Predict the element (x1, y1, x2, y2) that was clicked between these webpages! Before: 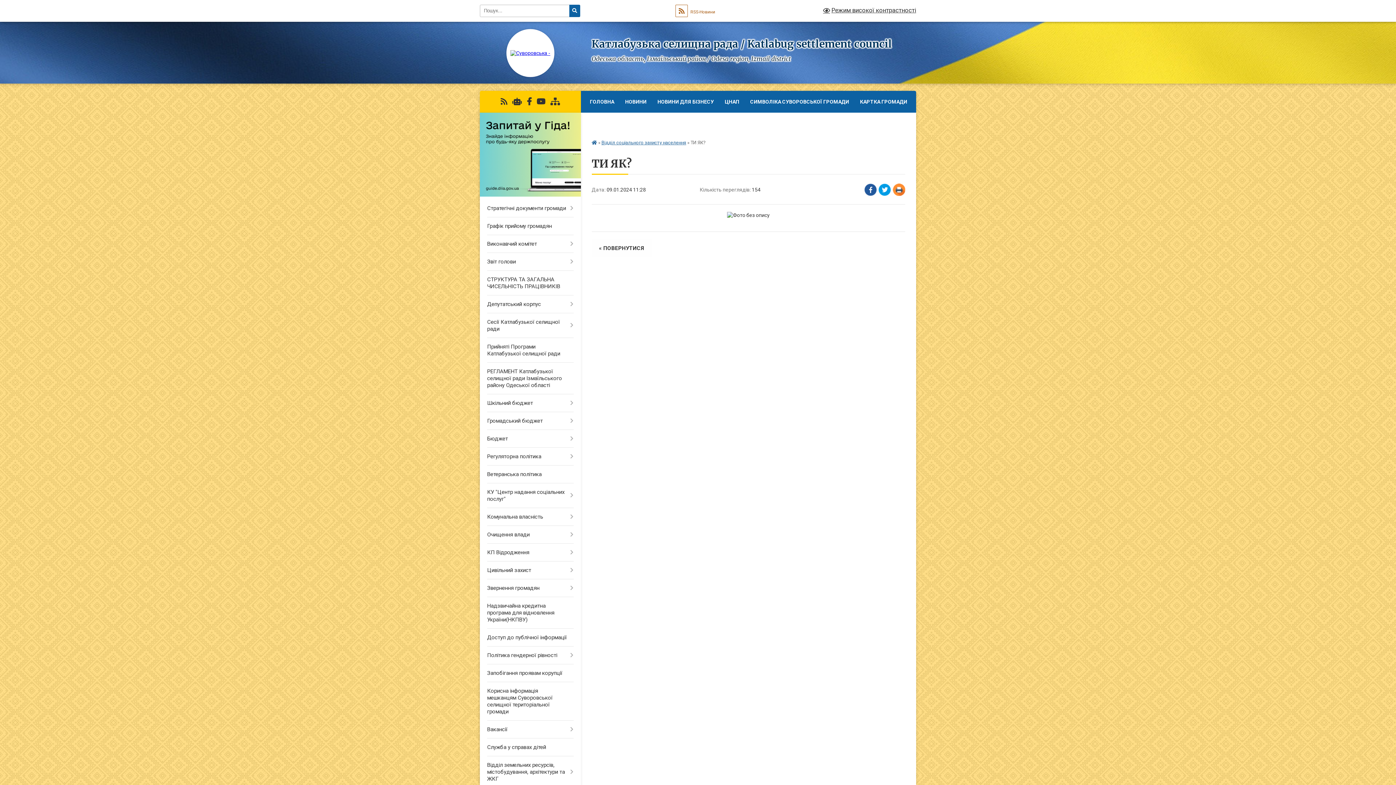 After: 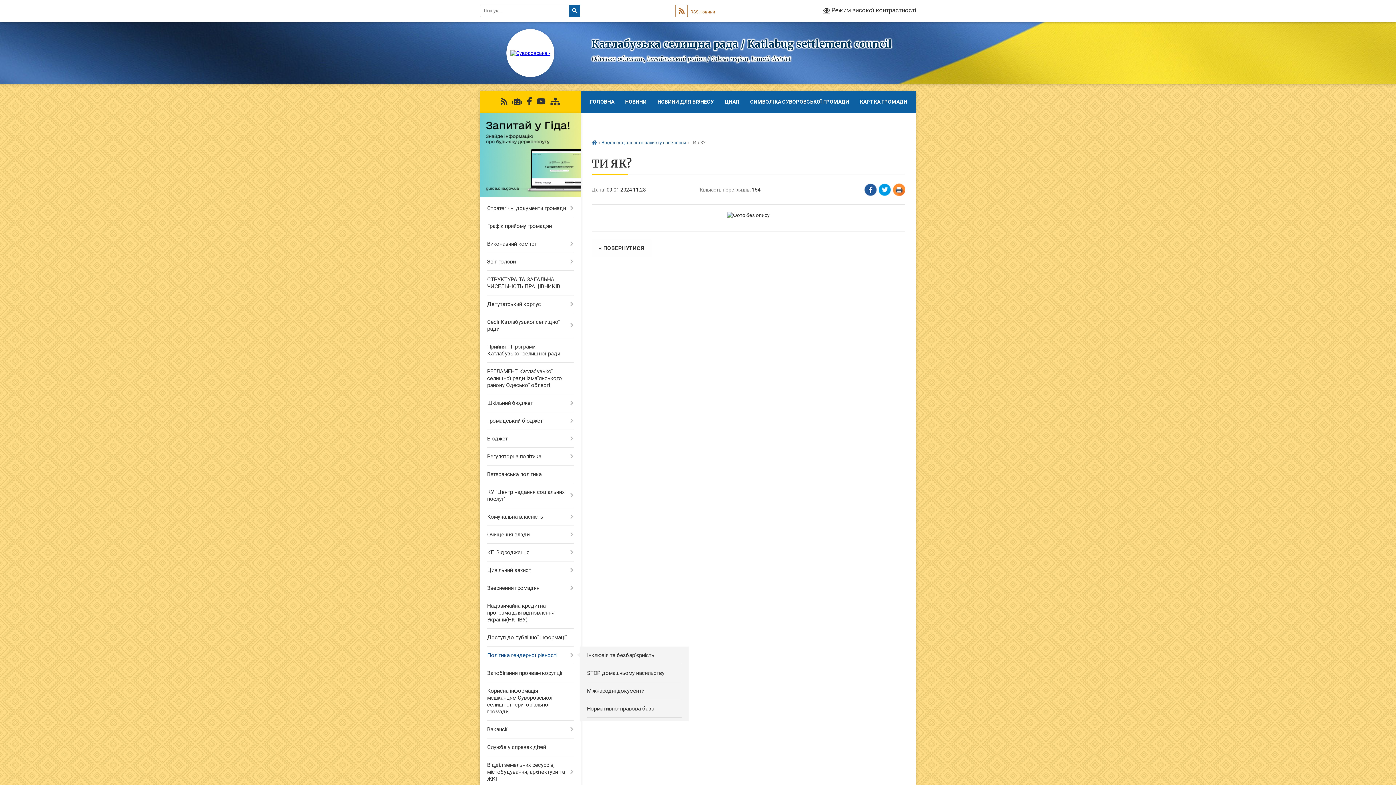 Action: bbox: (480, 647, 580, 664) label: Політика гендерної рівності